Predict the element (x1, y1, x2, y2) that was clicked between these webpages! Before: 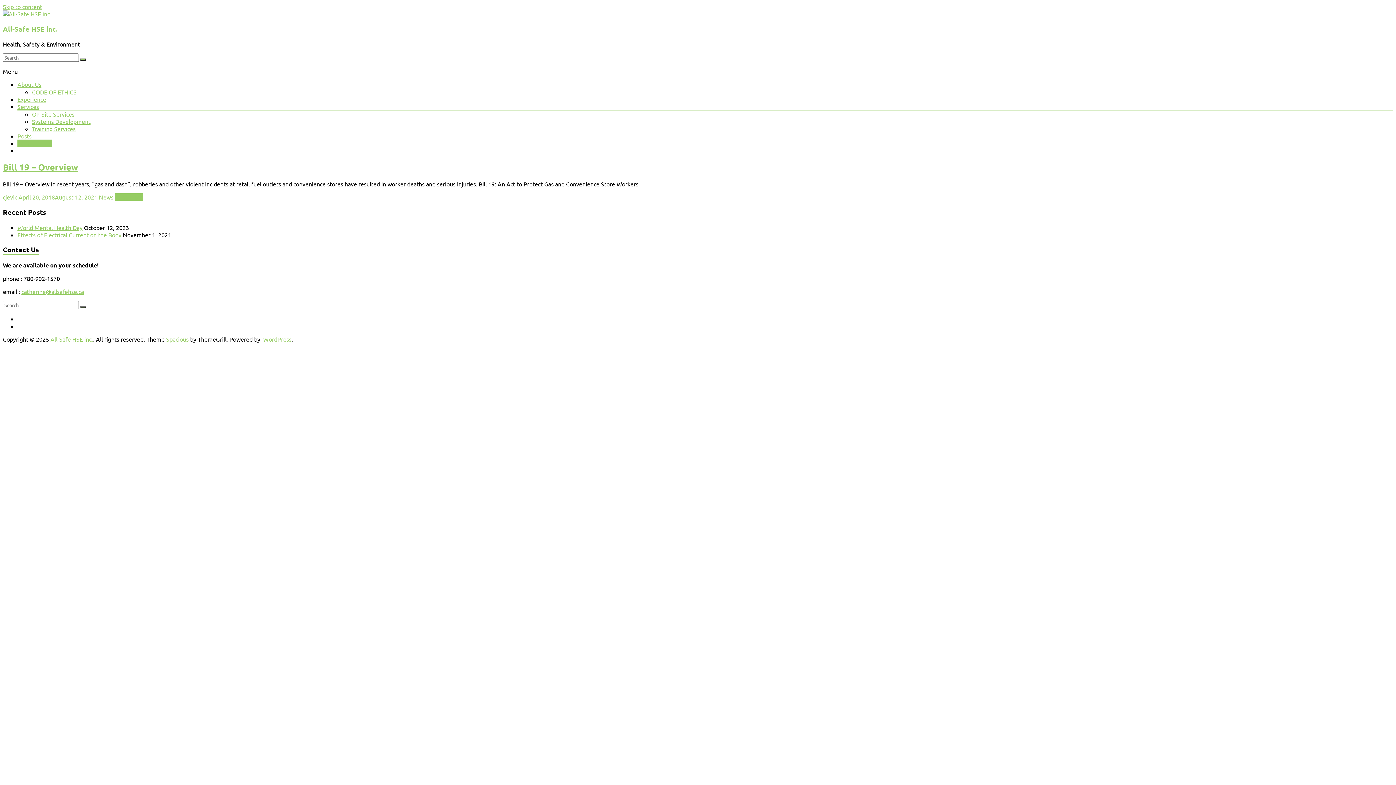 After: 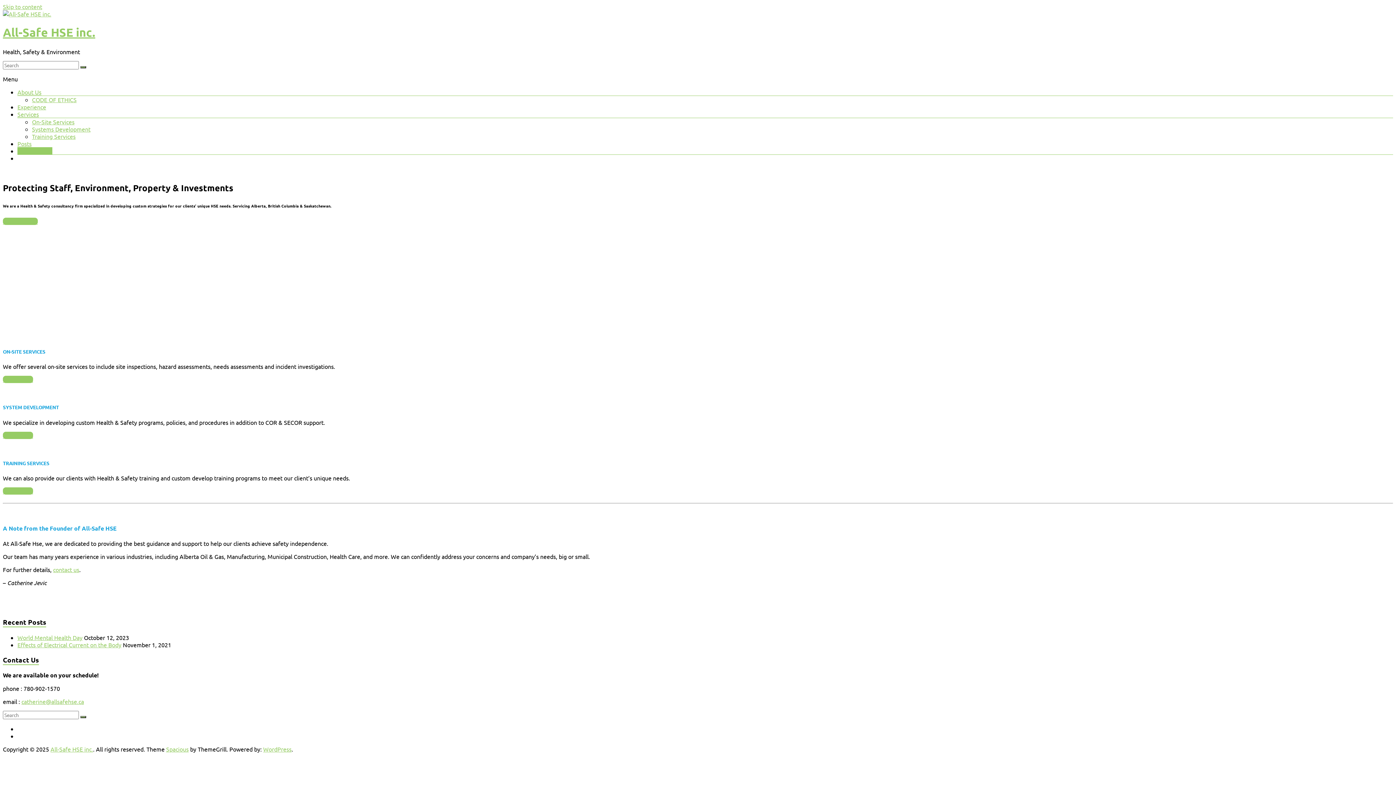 Action: bbox: (2, 24, 57, 33) label: All-Safe HSE inc.